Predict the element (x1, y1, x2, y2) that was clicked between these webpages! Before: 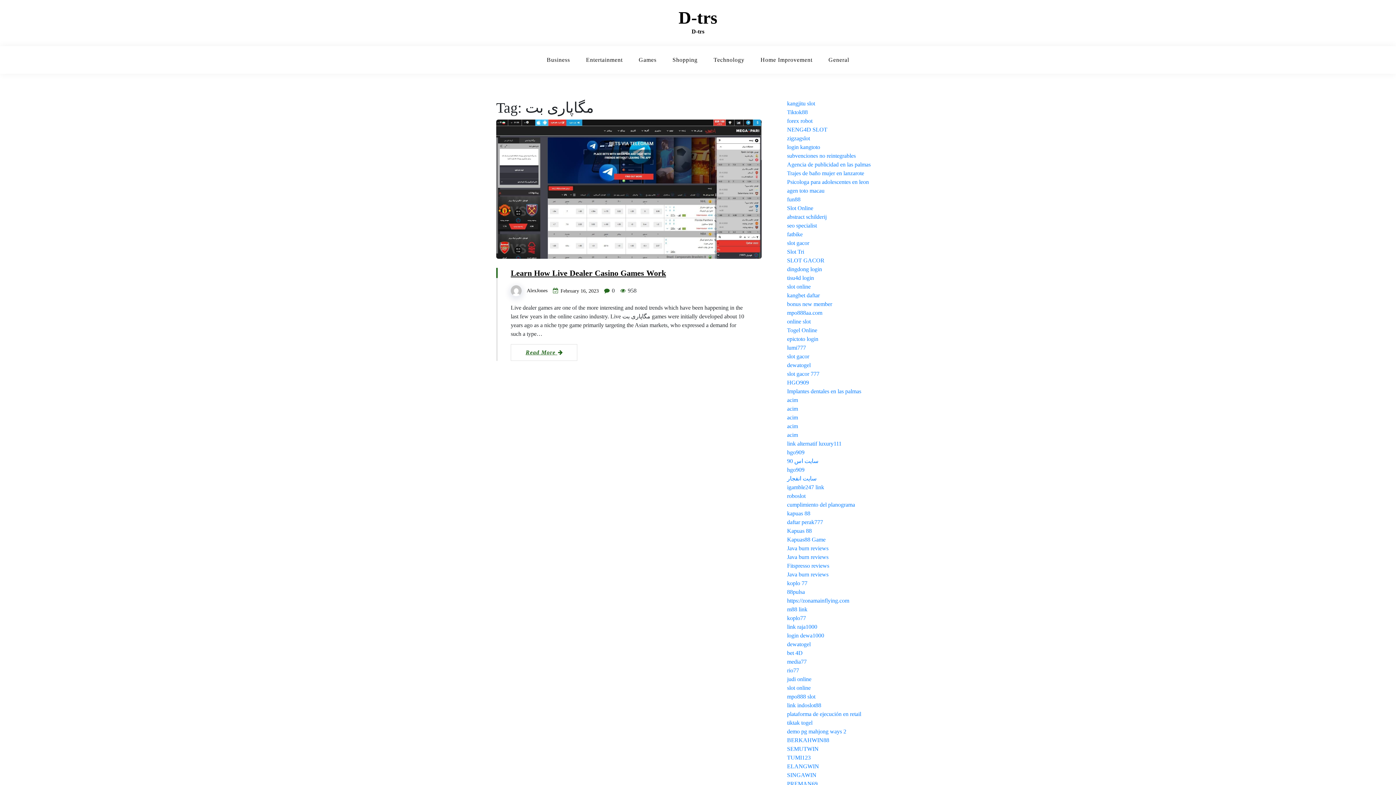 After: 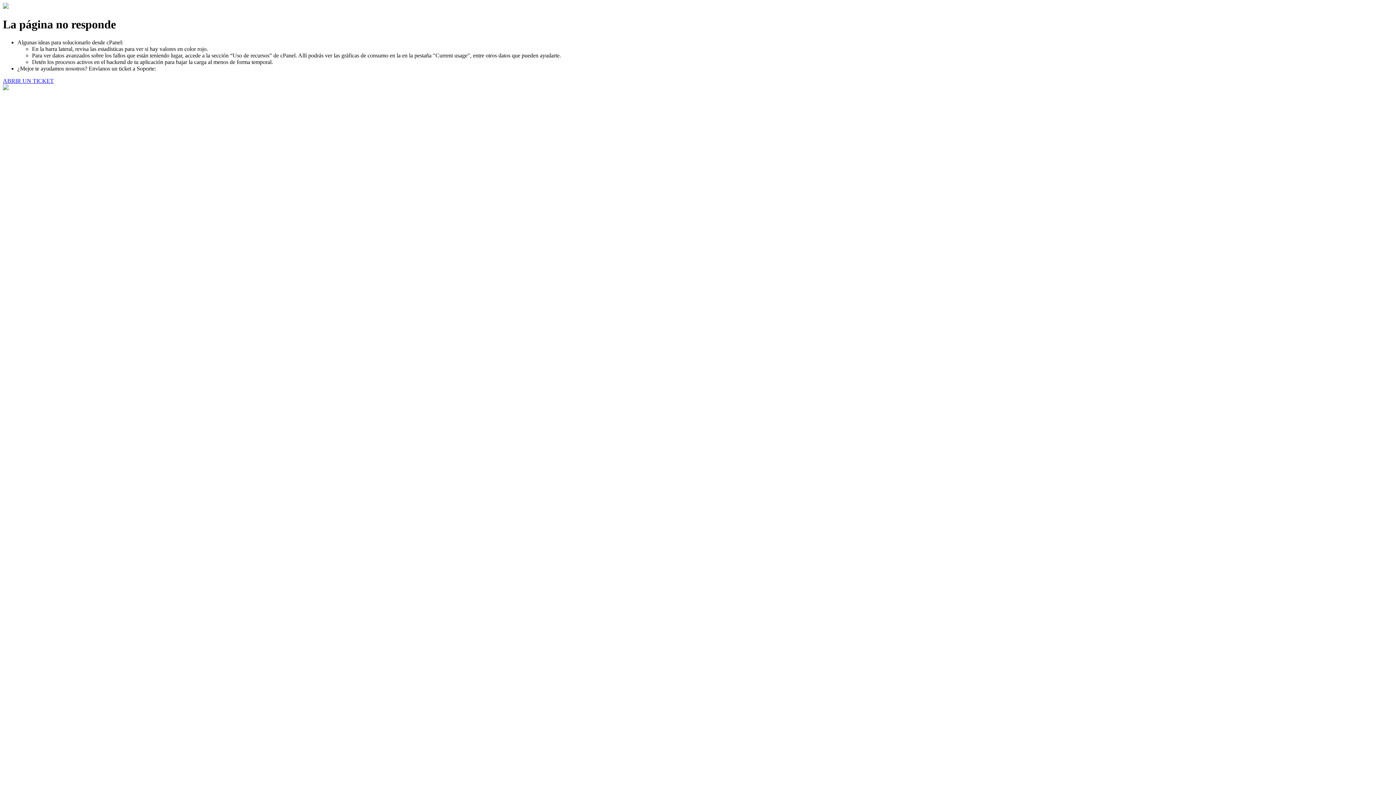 Action: label: Psicologa para adolescentes en leon bbox: (787, 178, 869, 185)